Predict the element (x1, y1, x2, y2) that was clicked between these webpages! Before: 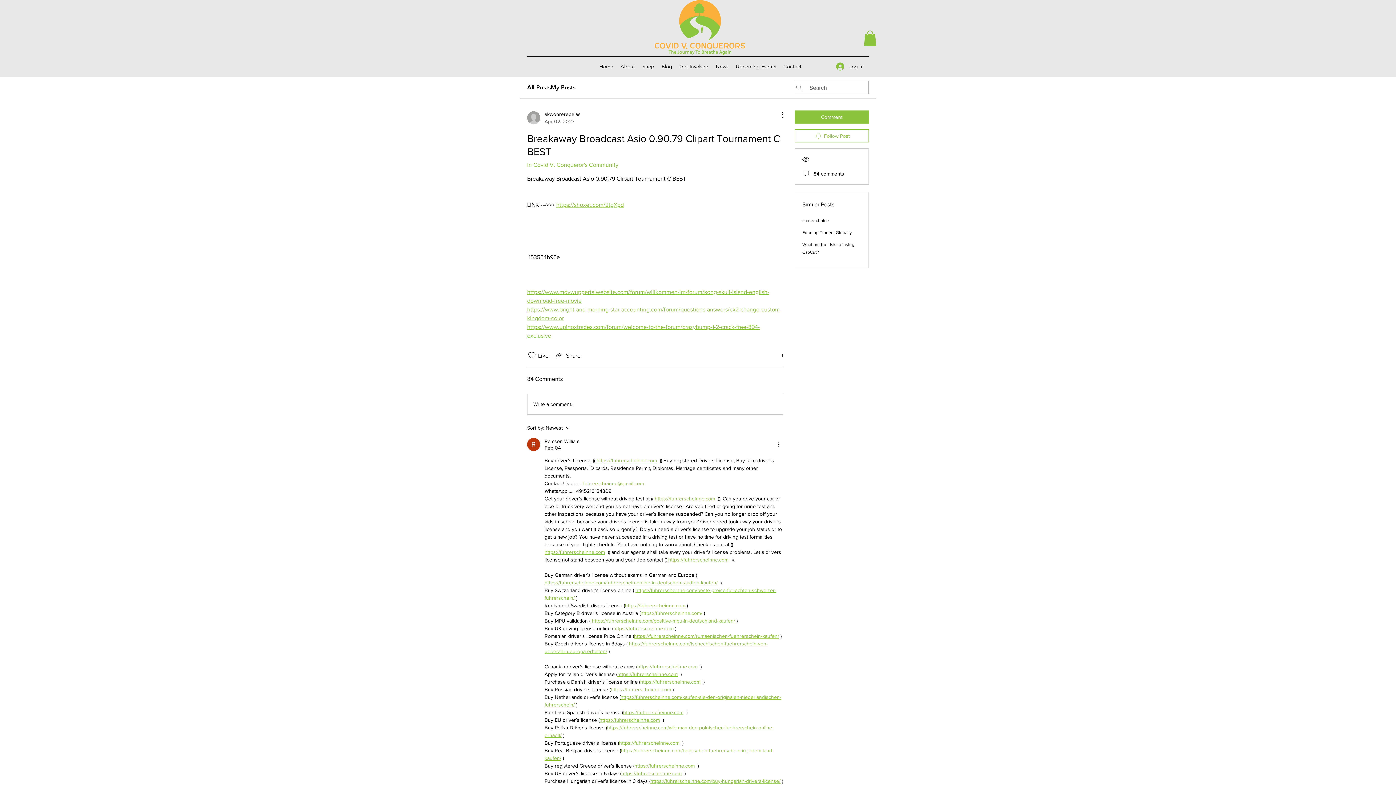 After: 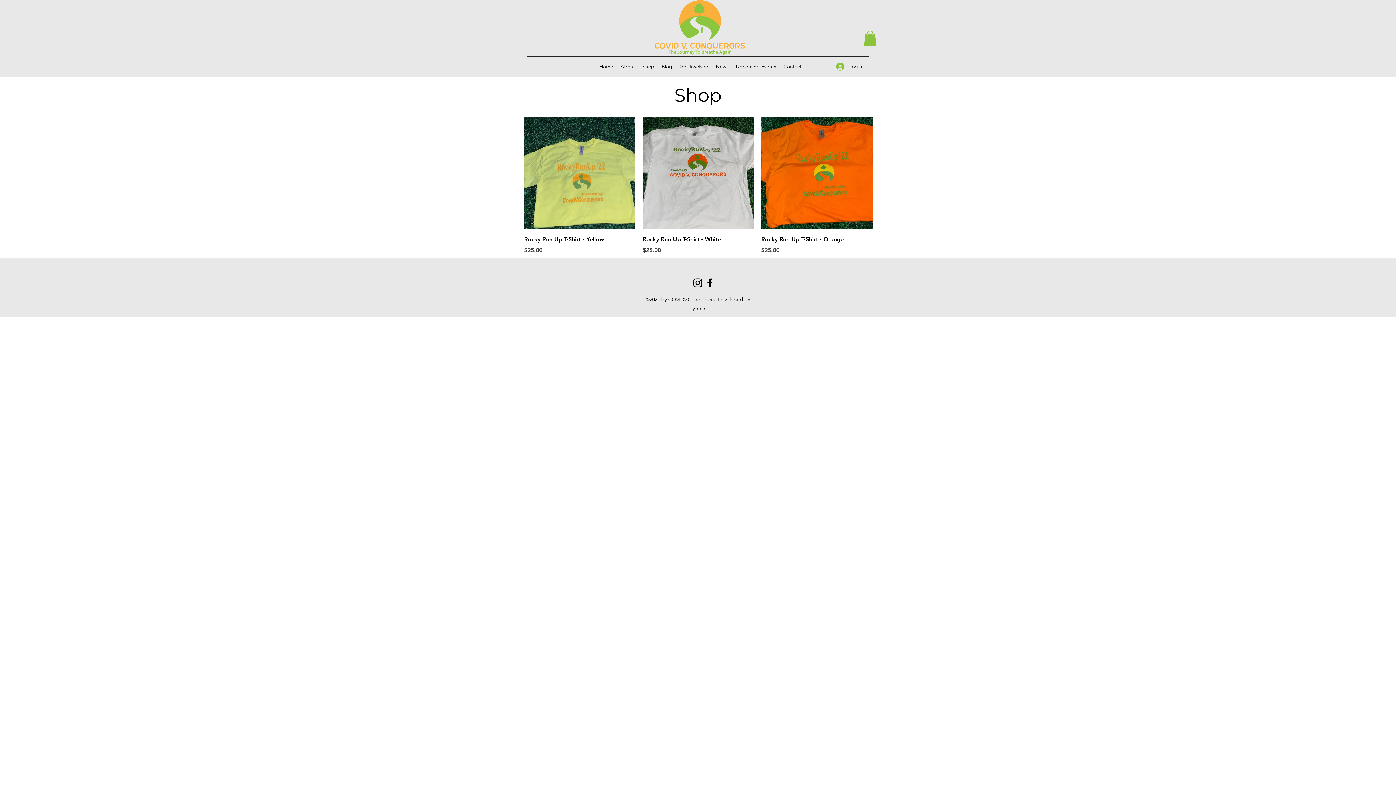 Action: label: Shop bbox: (638, 61, 658, 72)